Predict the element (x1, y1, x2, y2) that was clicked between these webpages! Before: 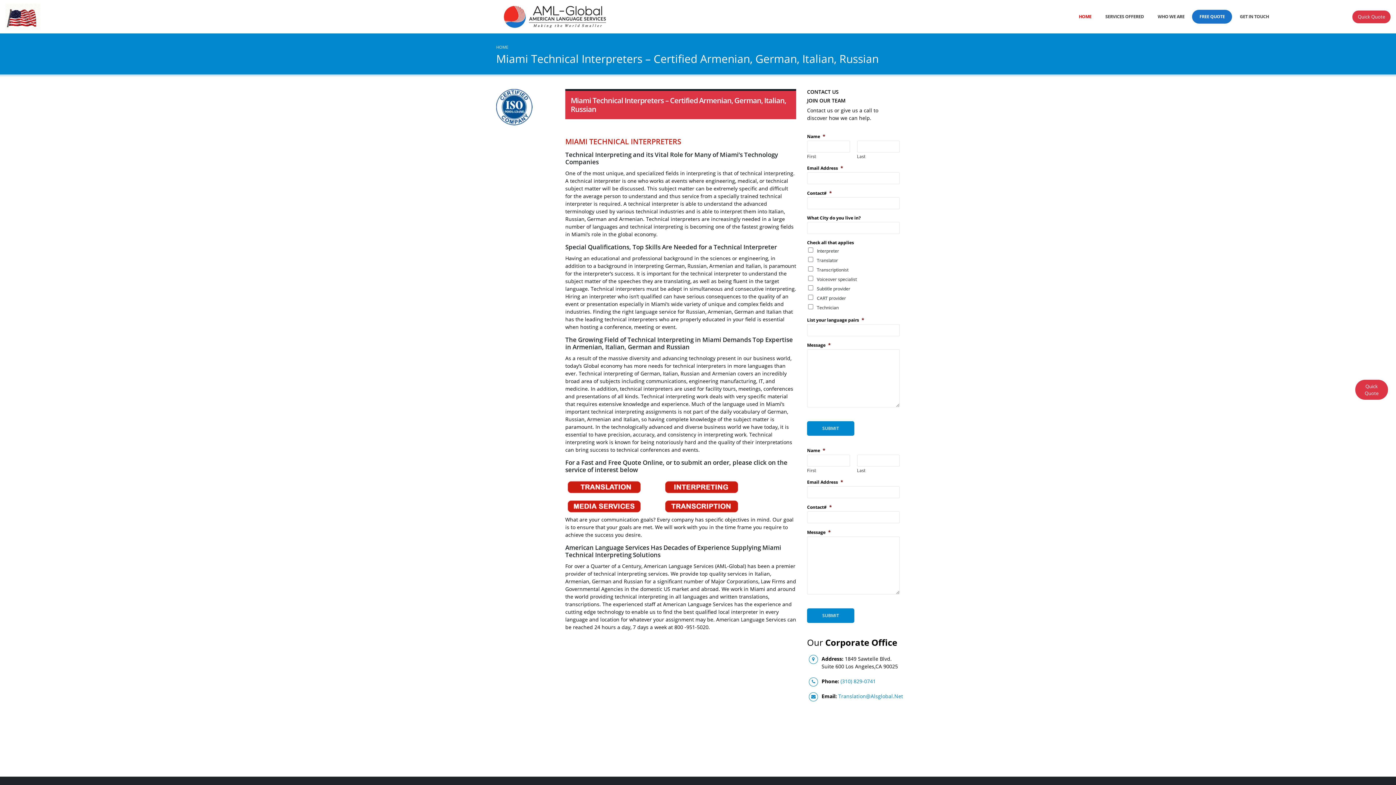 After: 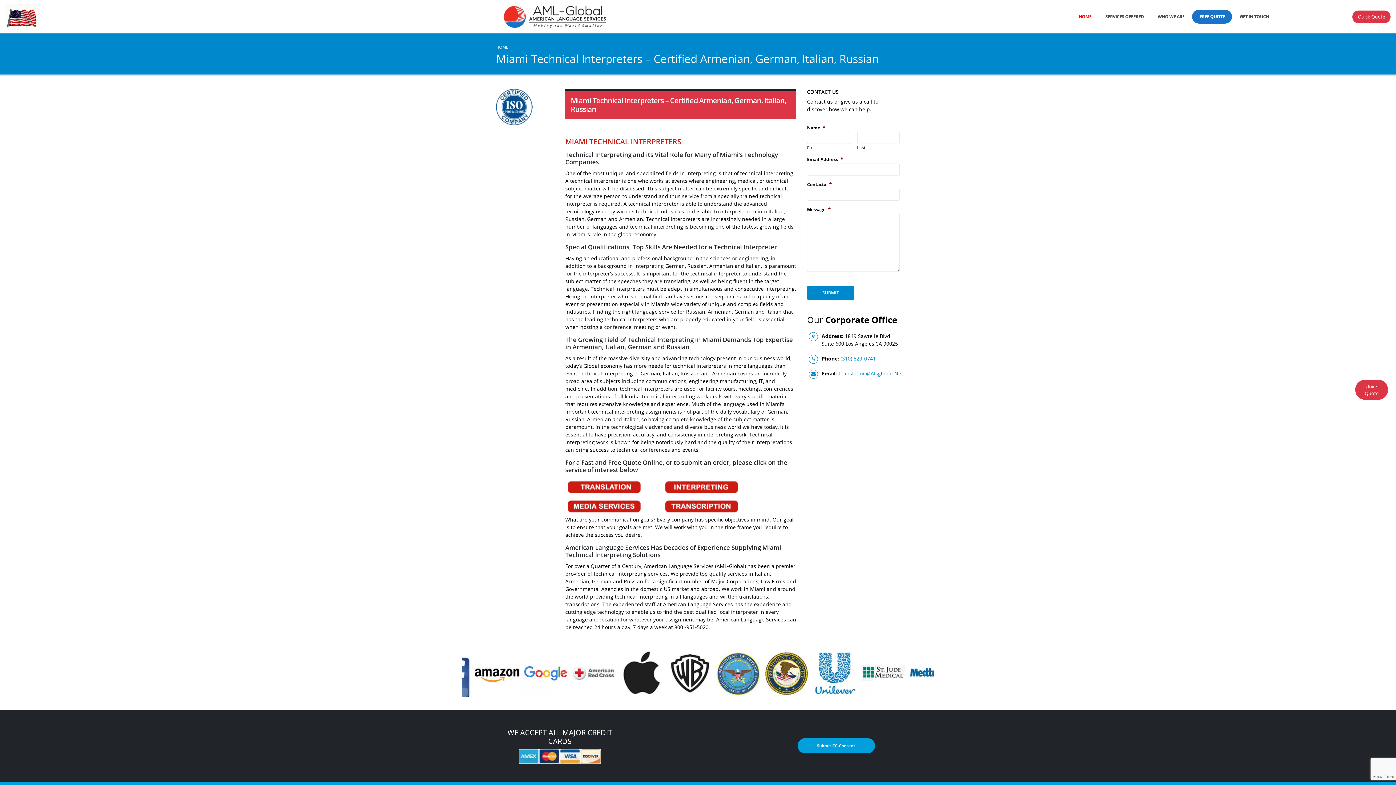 Action: bbox: (807, 421, 854, 436) label: SUBMIT